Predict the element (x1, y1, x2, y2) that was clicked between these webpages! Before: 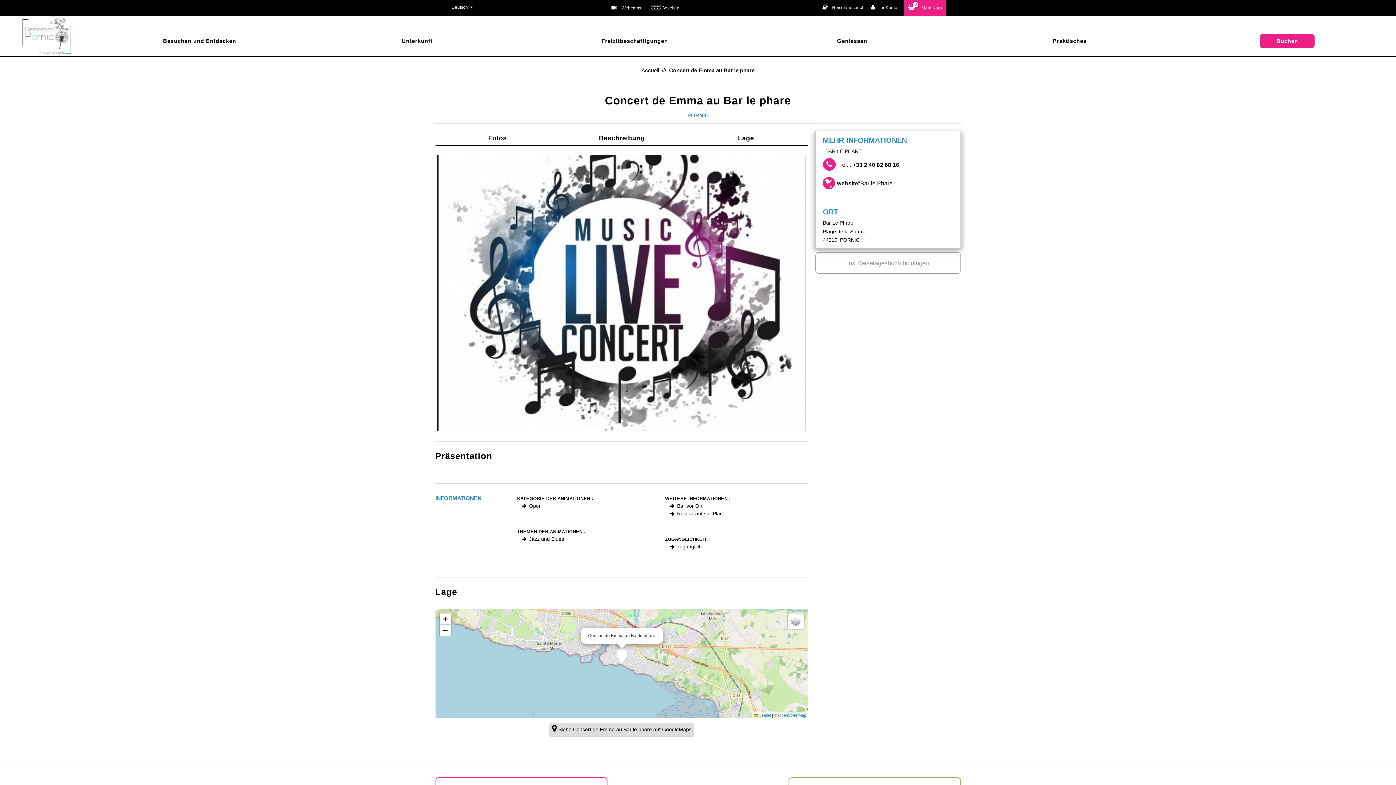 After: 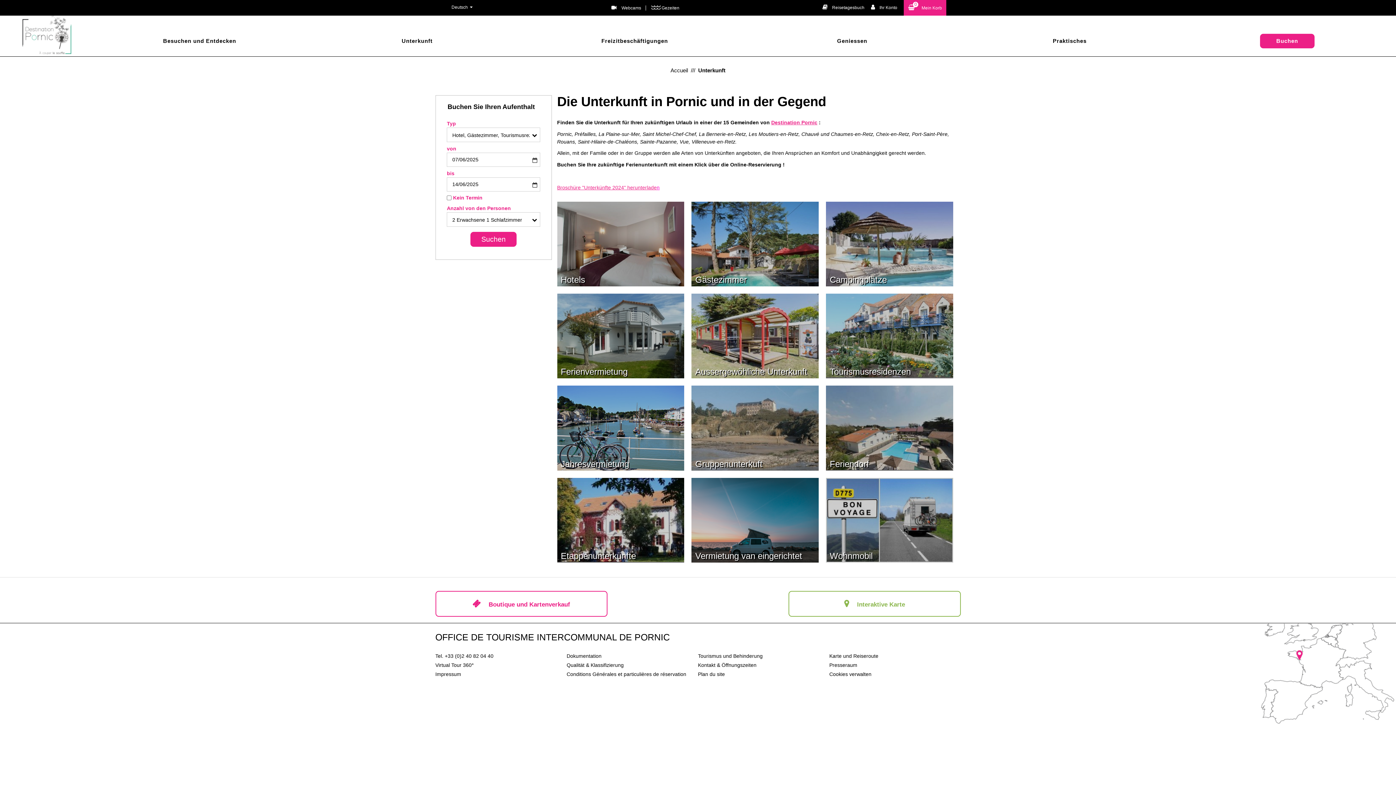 Action: label: Unterkunft bbox: (308, 37, 526, 66)